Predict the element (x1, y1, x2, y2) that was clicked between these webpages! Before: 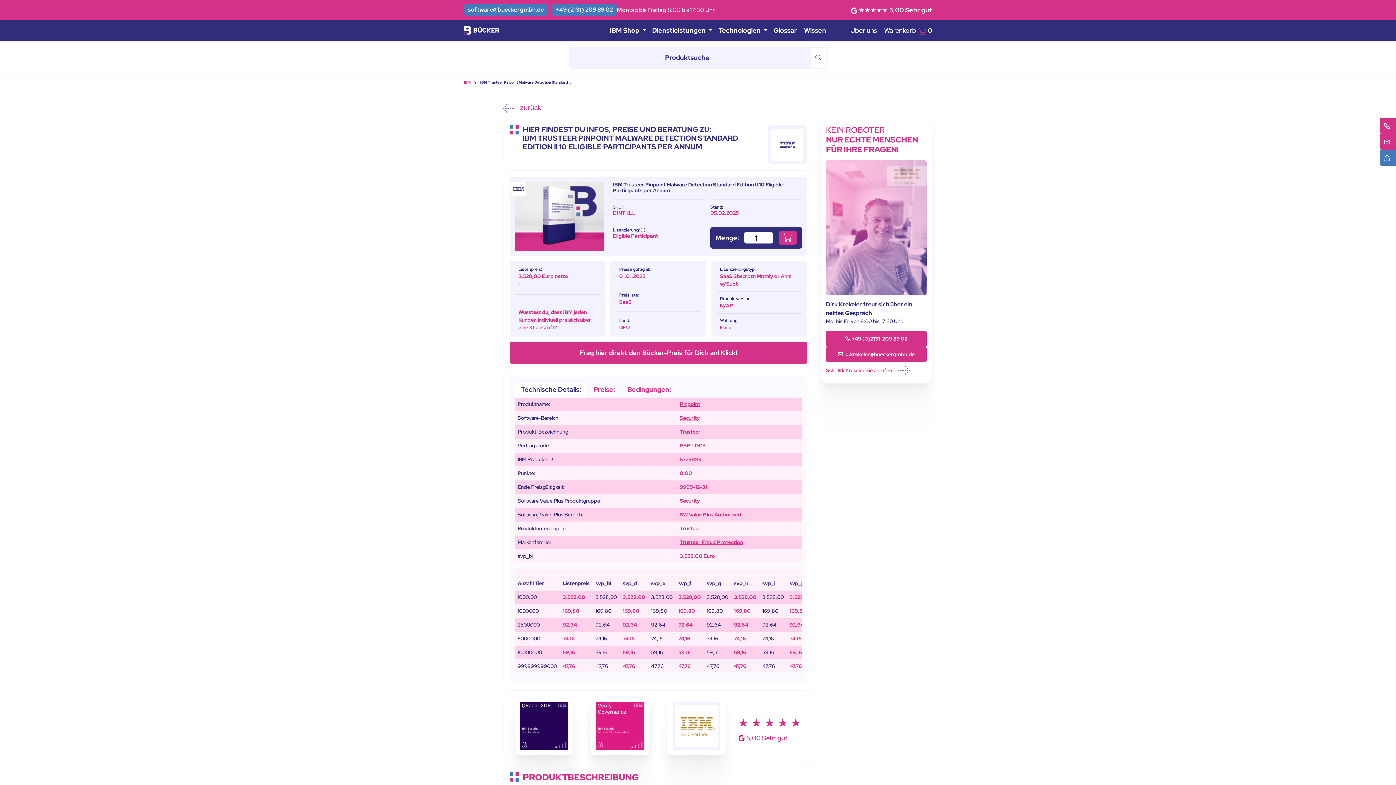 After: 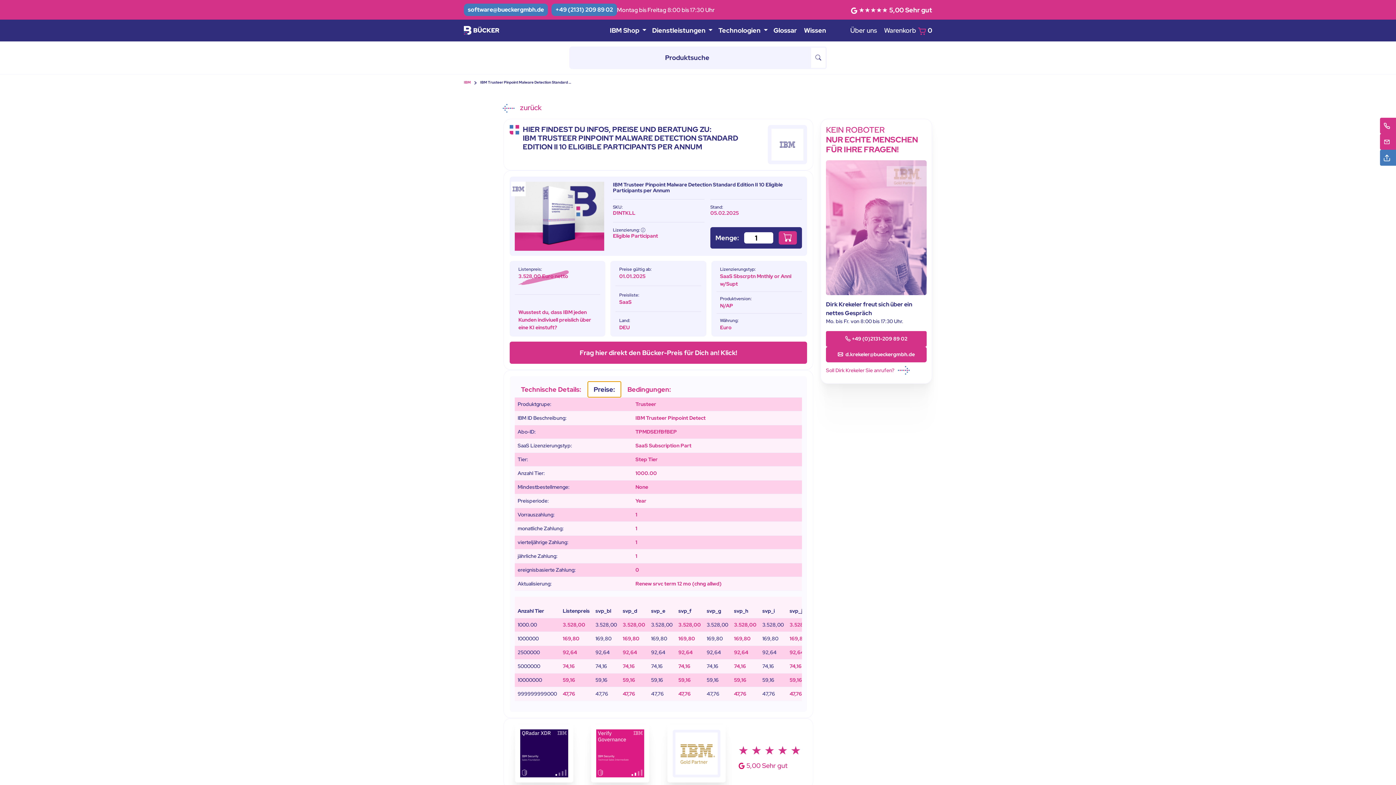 Action: bbox: (587, 381, 621, 397) label: Preise: